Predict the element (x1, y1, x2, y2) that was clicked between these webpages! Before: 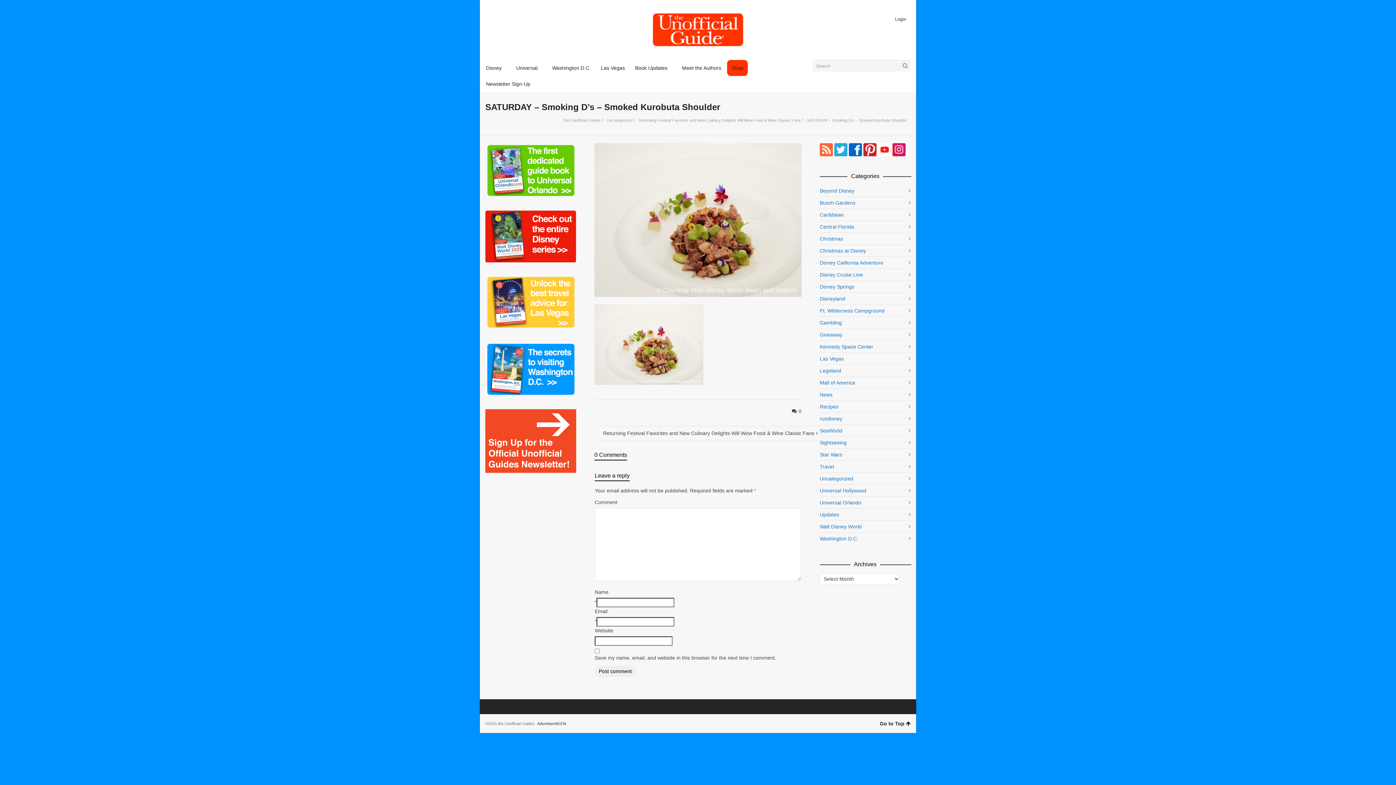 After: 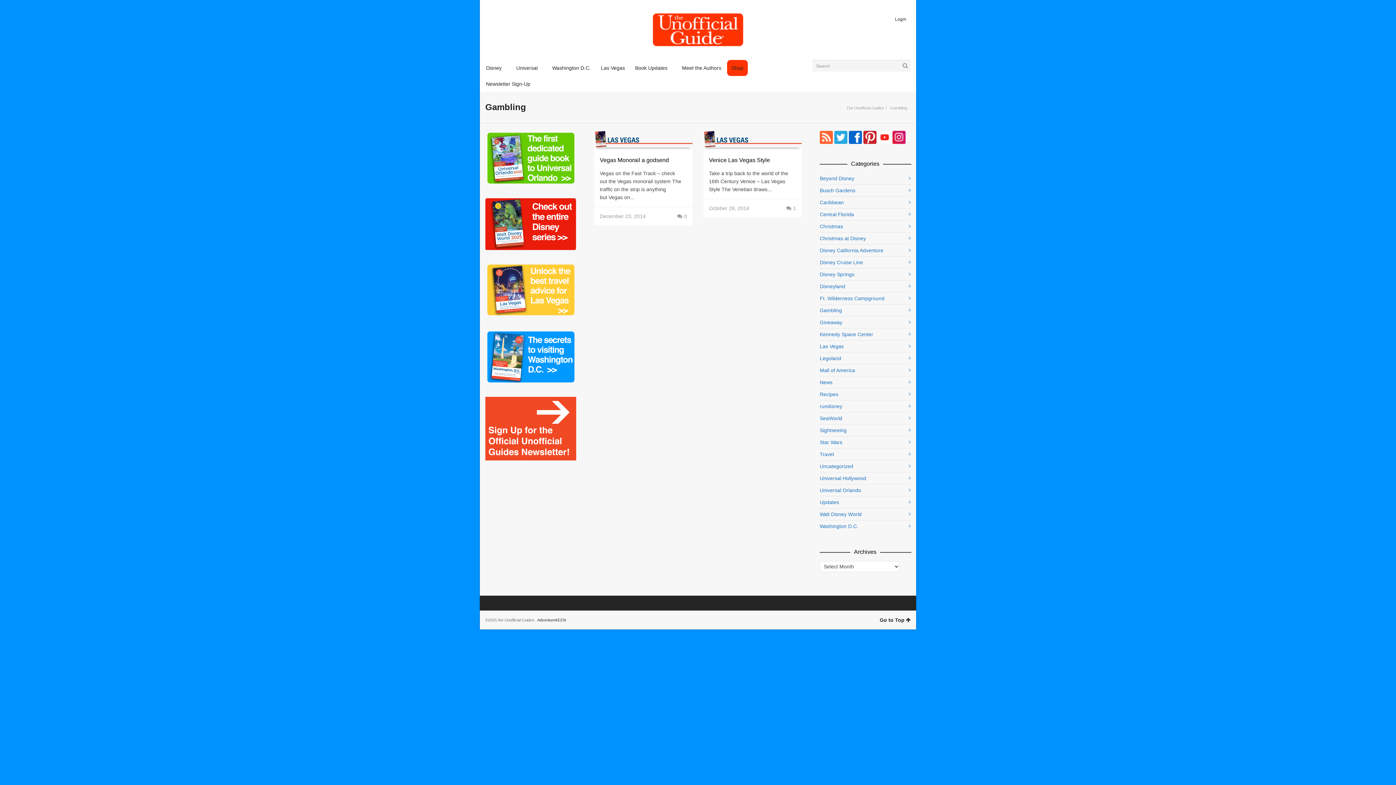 Action: bbox: (820, 317, 910, 328) label: Gambling